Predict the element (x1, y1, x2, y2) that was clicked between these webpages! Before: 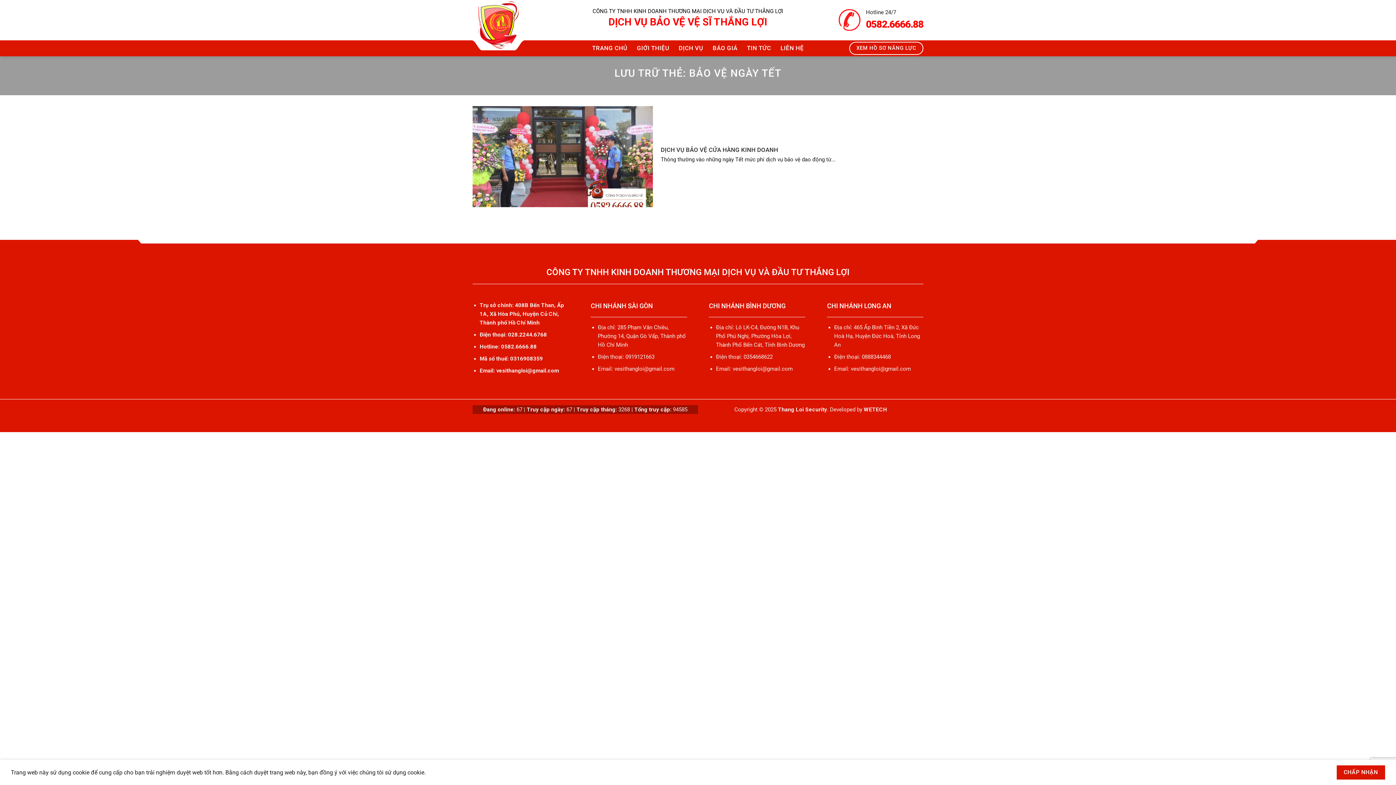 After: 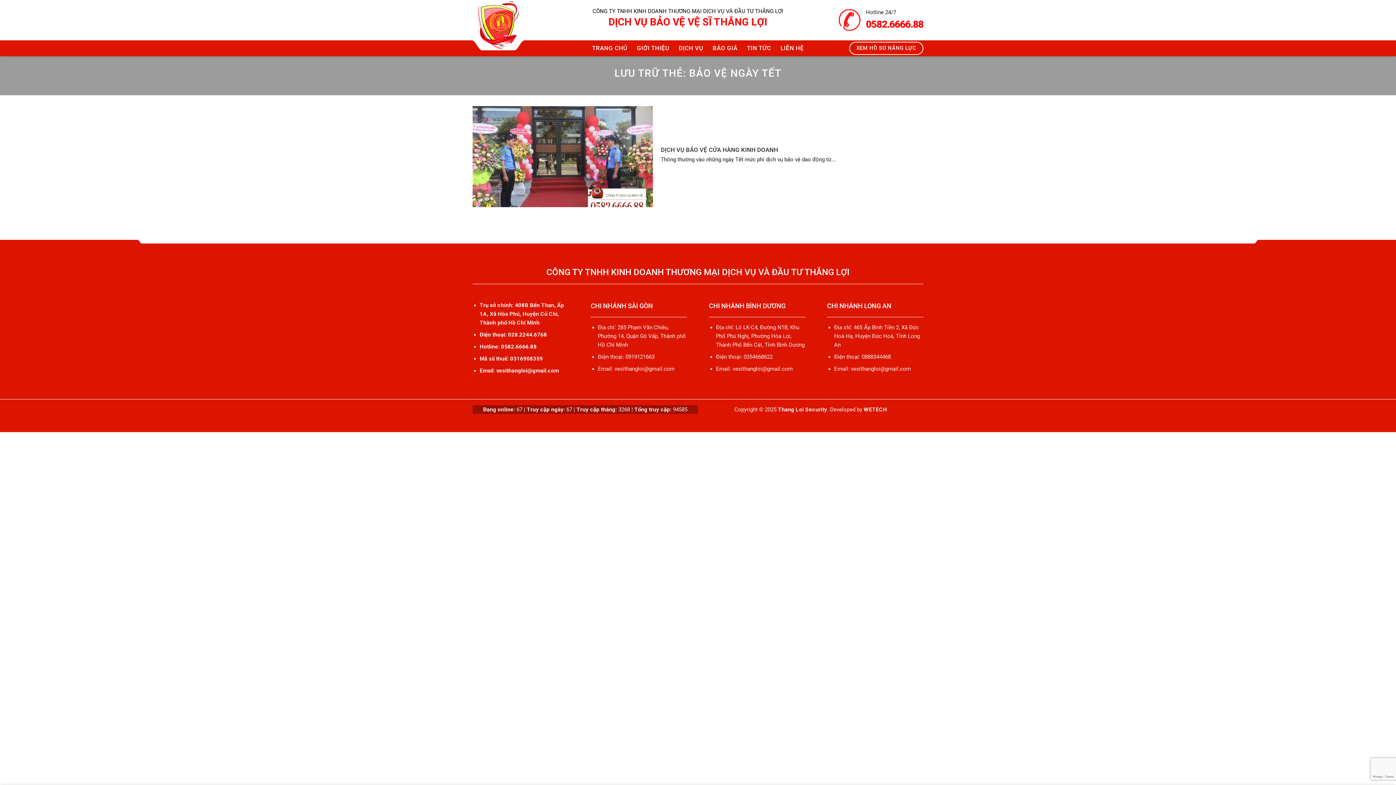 Action: bbox: (1336, 765, 1385, 780) label: CHẤP NHẬN